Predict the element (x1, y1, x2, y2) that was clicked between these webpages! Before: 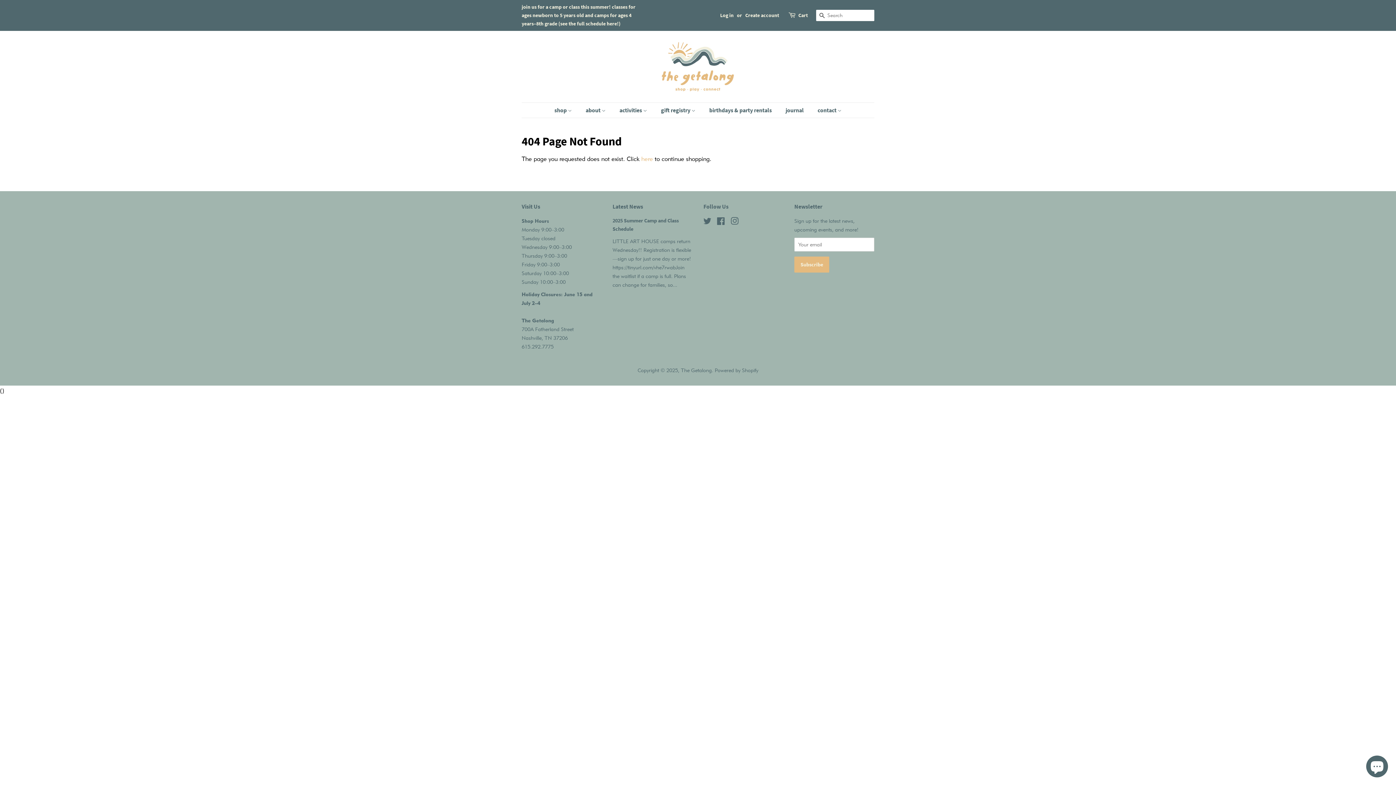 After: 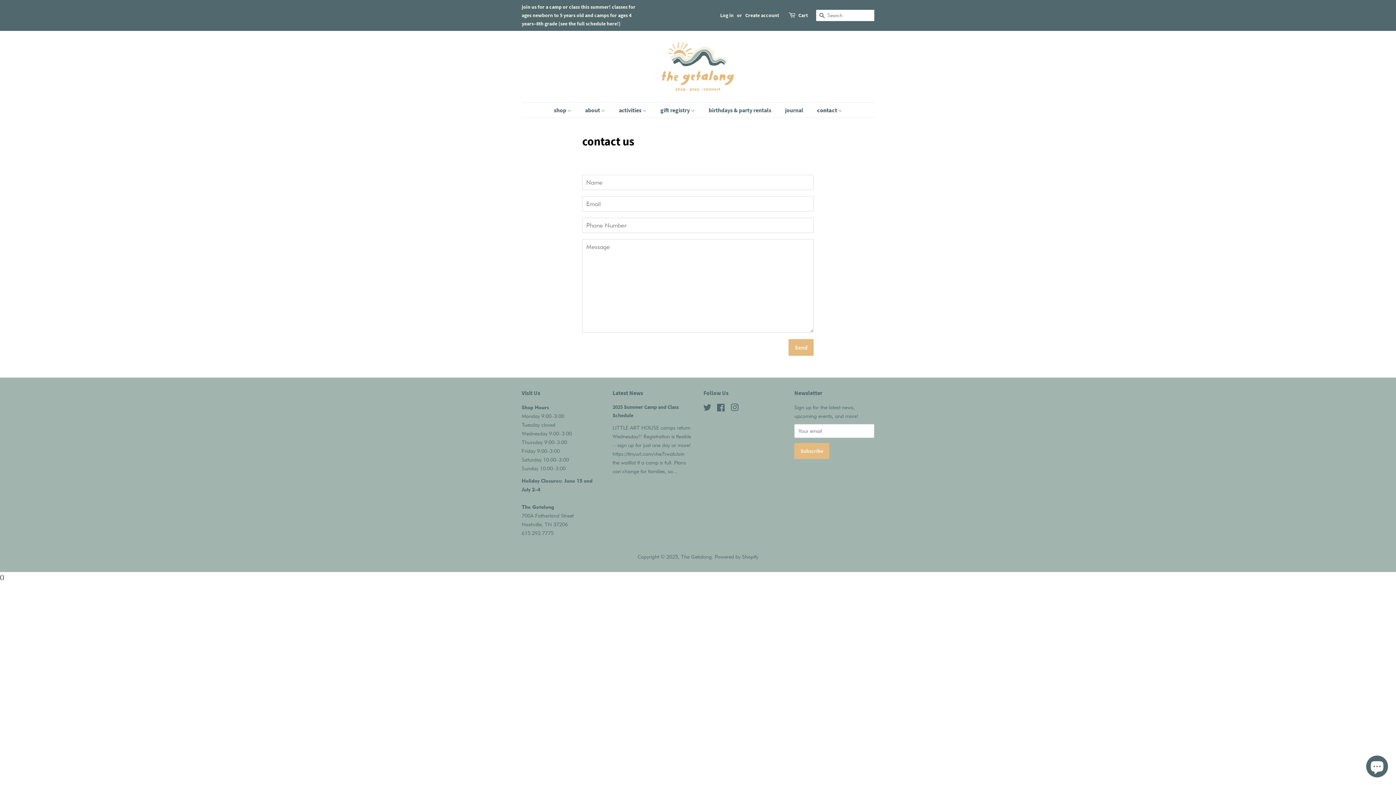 Action: bbox: (812, 102, 841, 117) label: contact 